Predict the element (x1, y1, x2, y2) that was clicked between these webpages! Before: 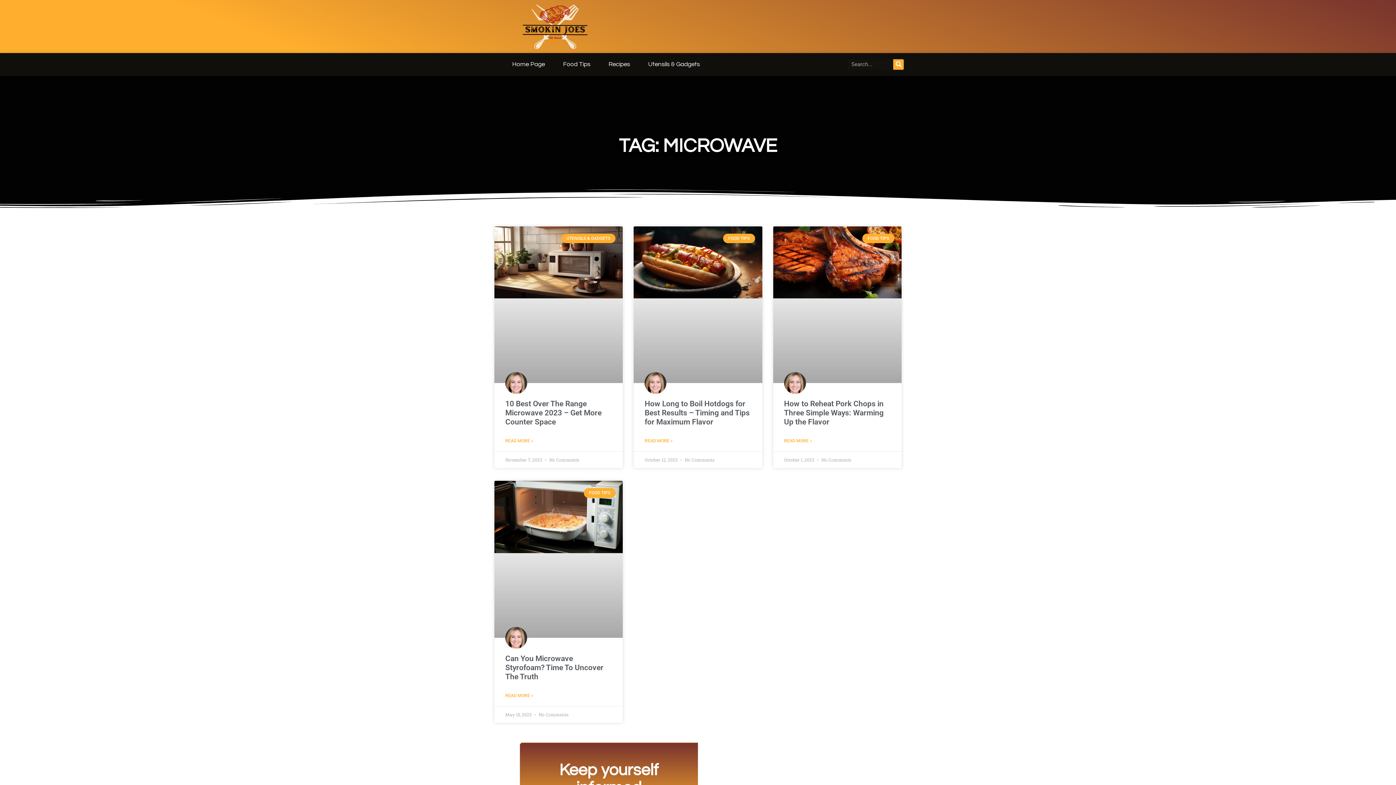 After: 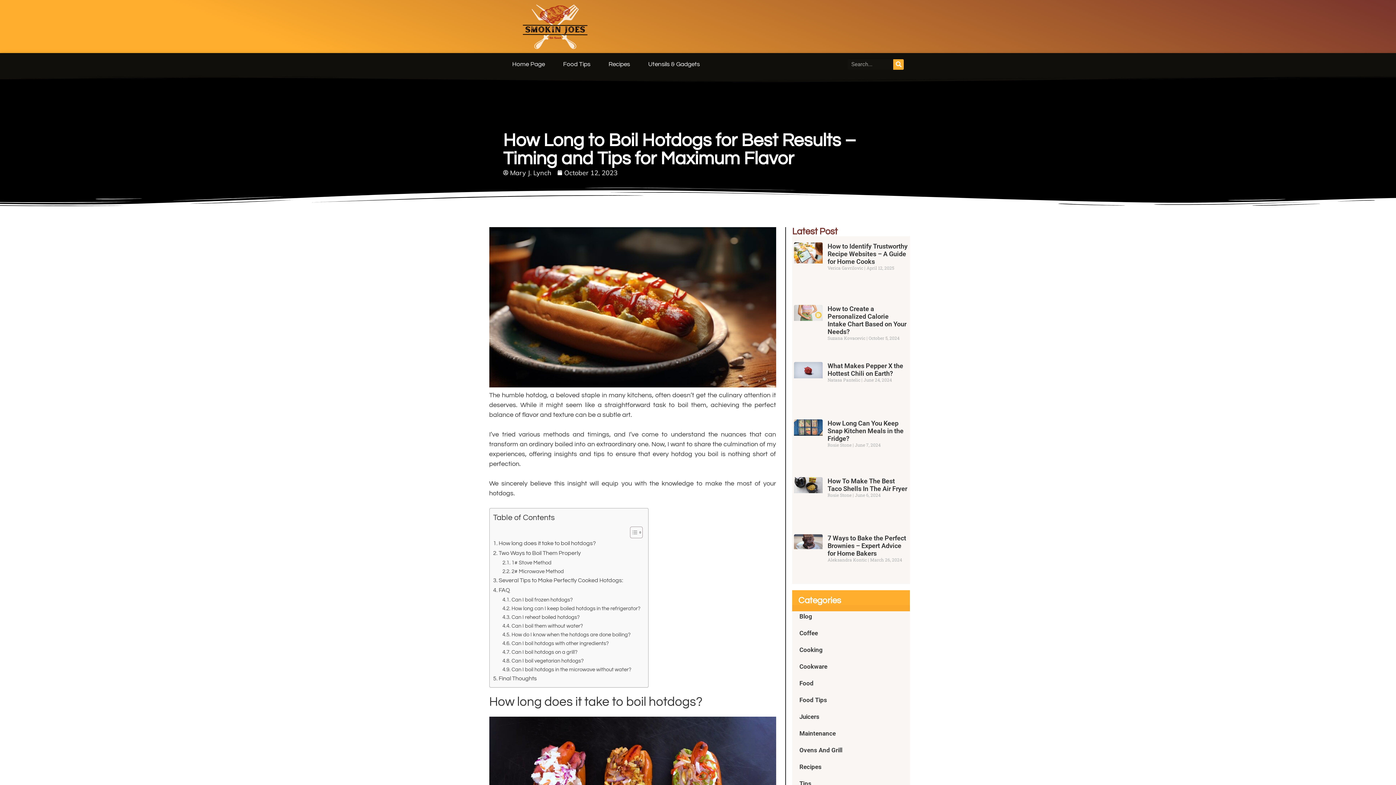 Action: bbox: (633, 226, 762, 383)